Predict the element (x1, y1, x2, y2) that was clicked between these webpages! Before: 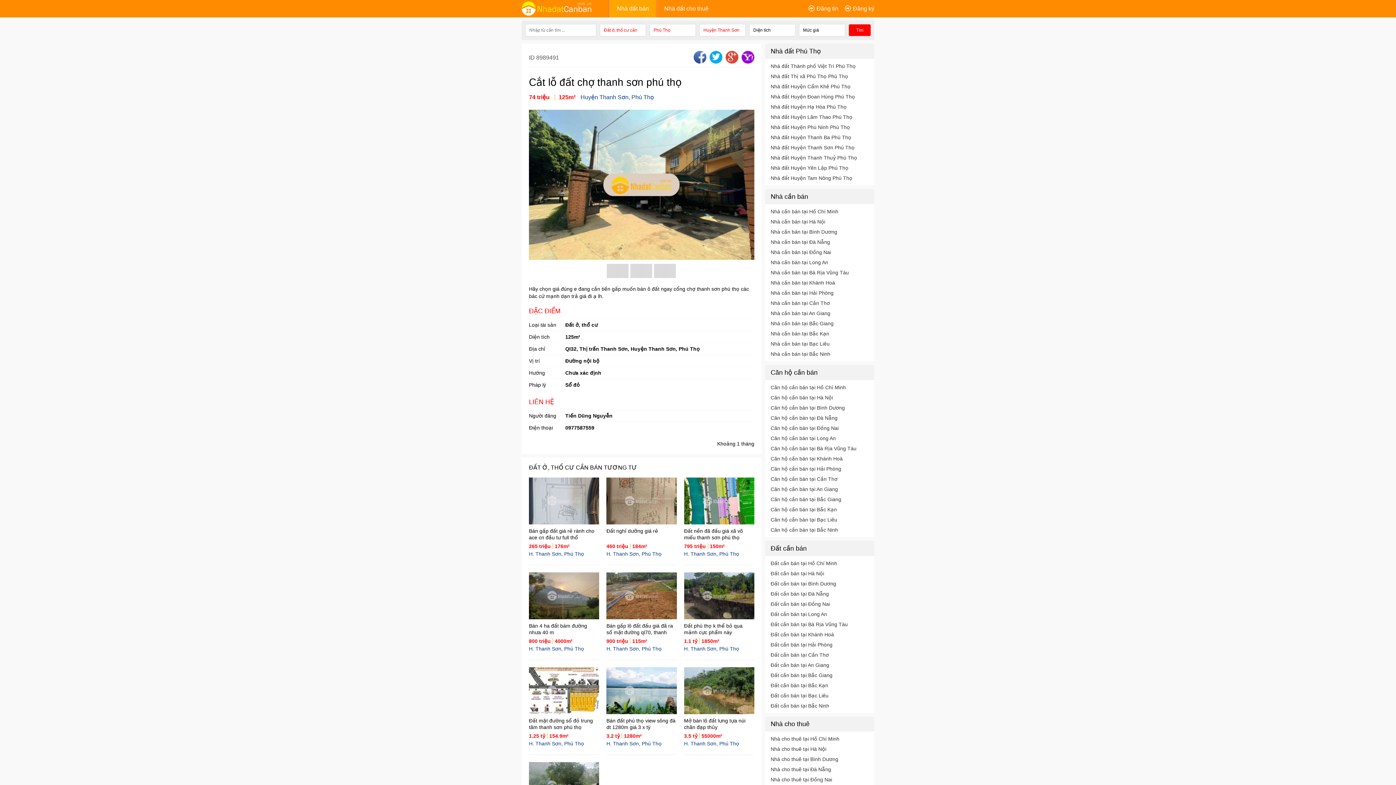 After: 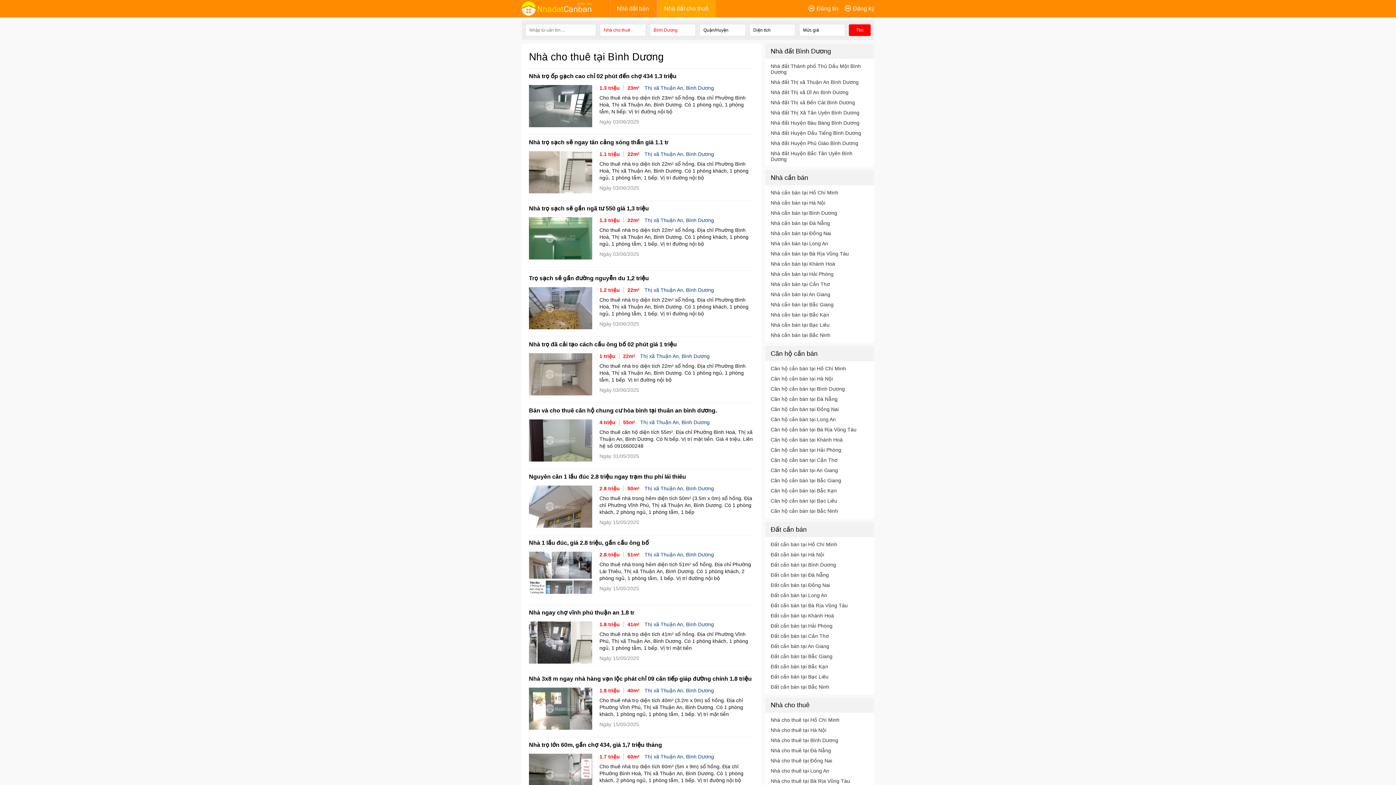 Action: bbox: (770, 756, 869, 762) label: Nhà cho thuê tại Bình Dương